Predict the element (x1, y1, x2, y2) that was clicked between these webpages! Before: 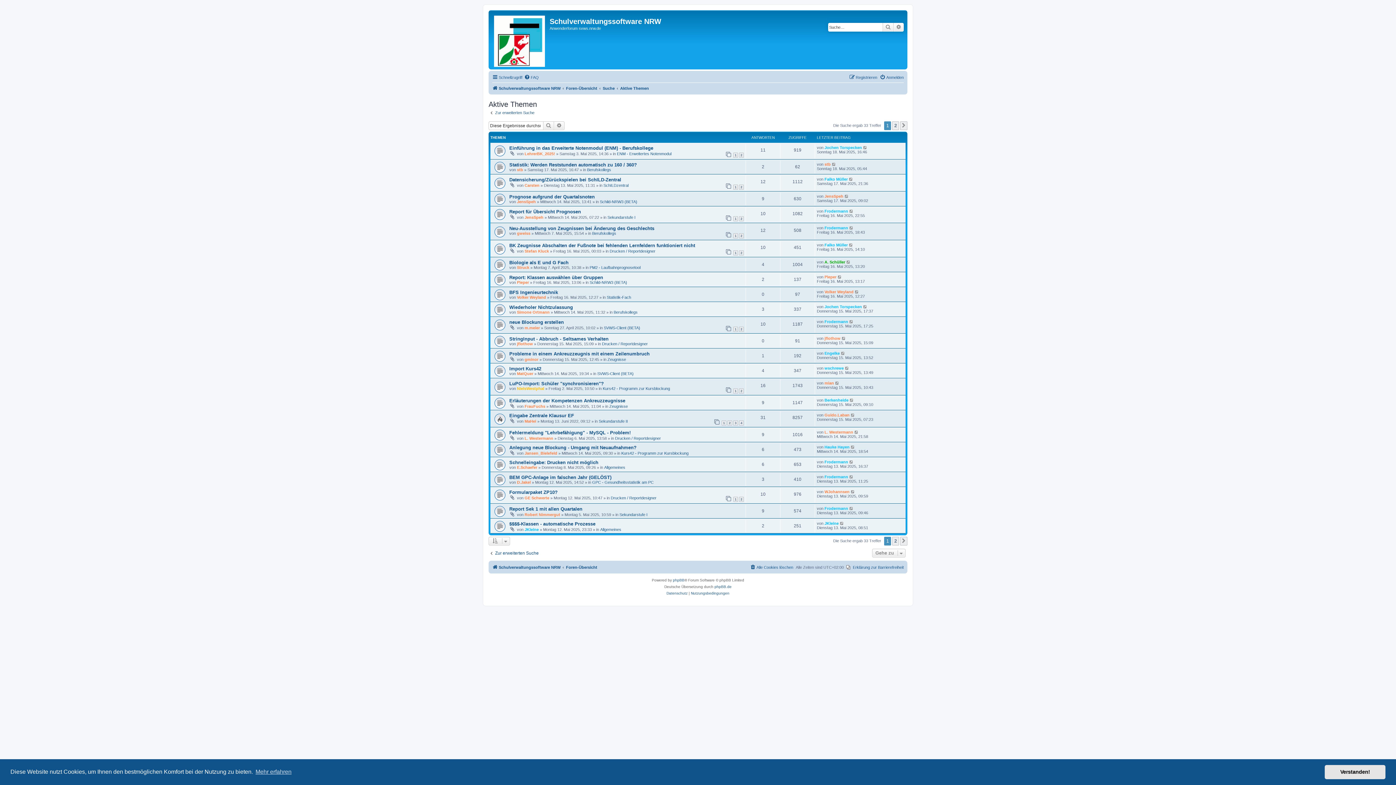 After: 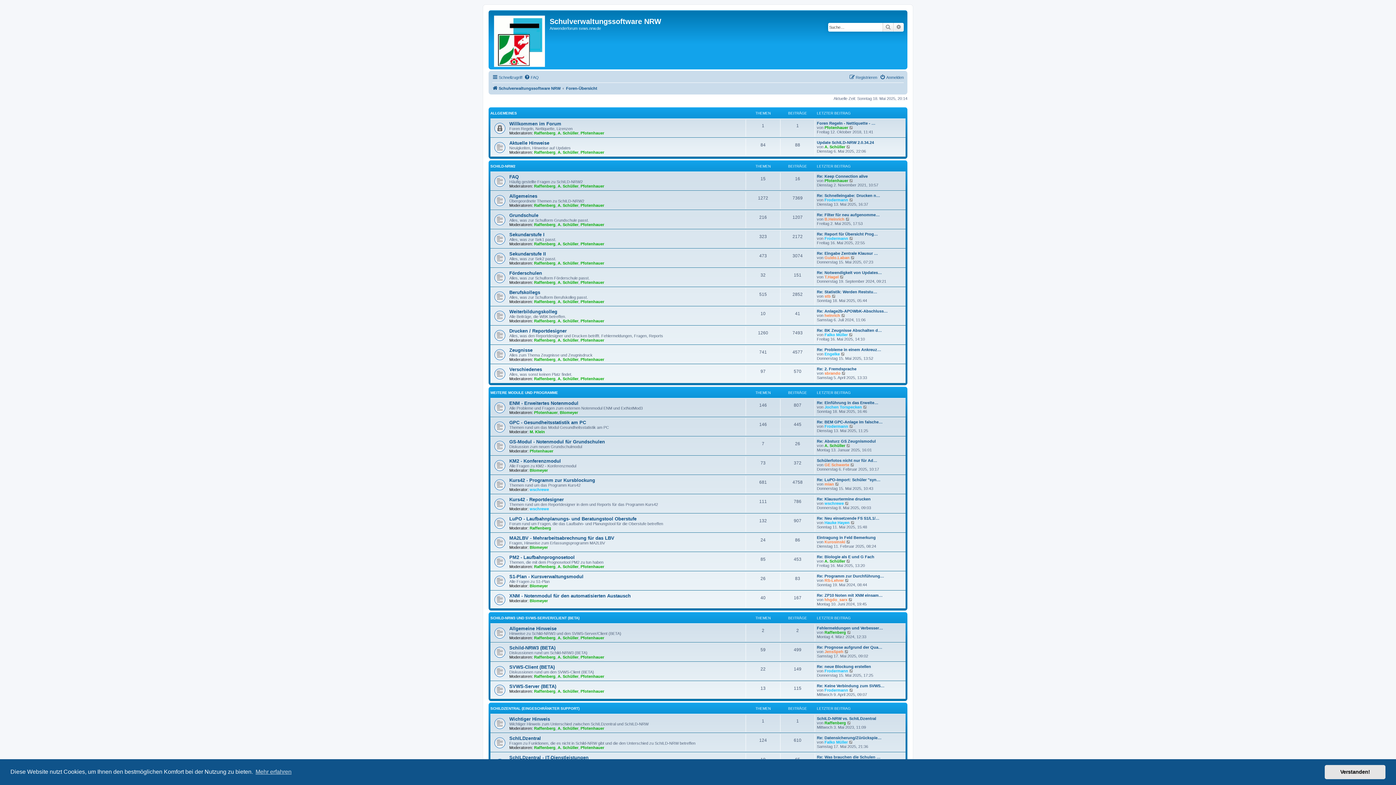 Action: label: Foren-Übersicht bbox: (566, 84, 597, 92)